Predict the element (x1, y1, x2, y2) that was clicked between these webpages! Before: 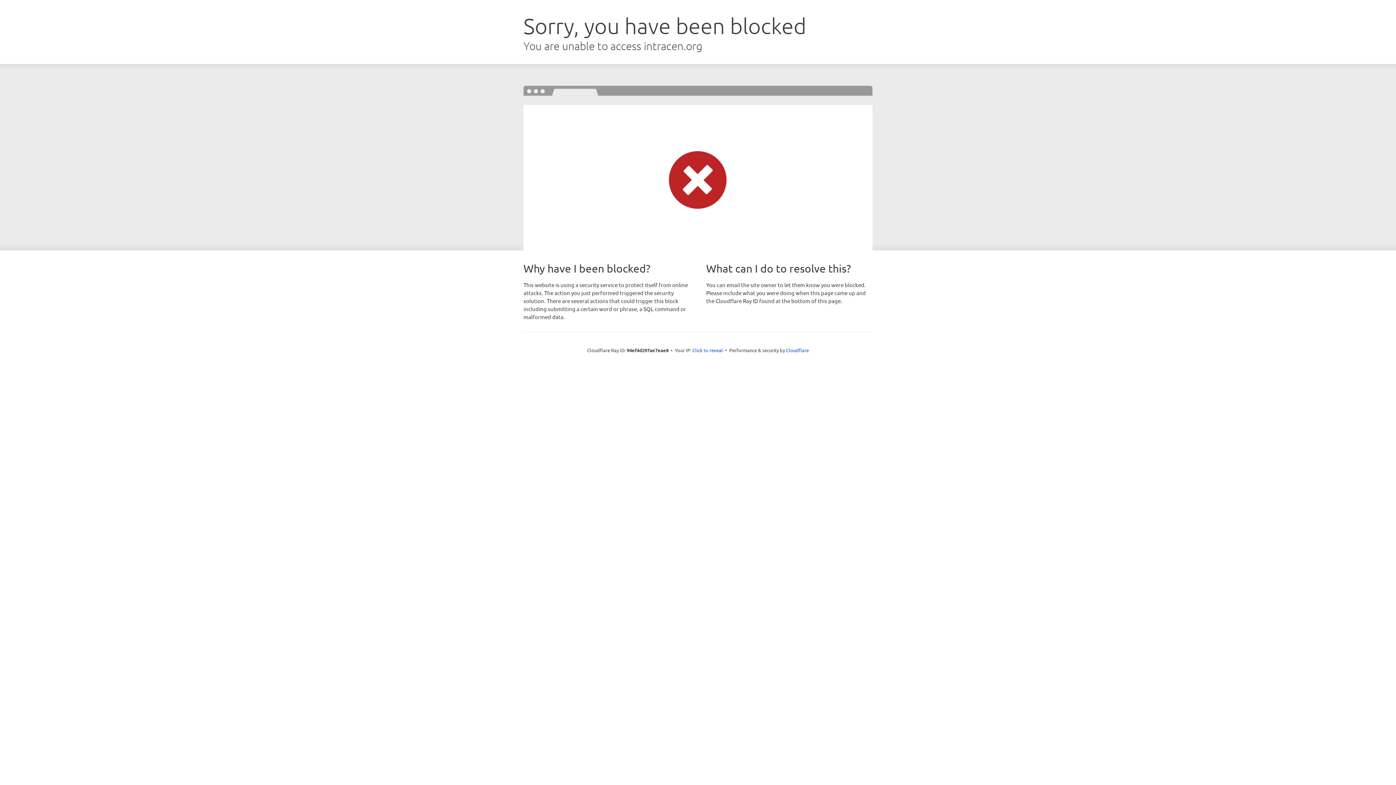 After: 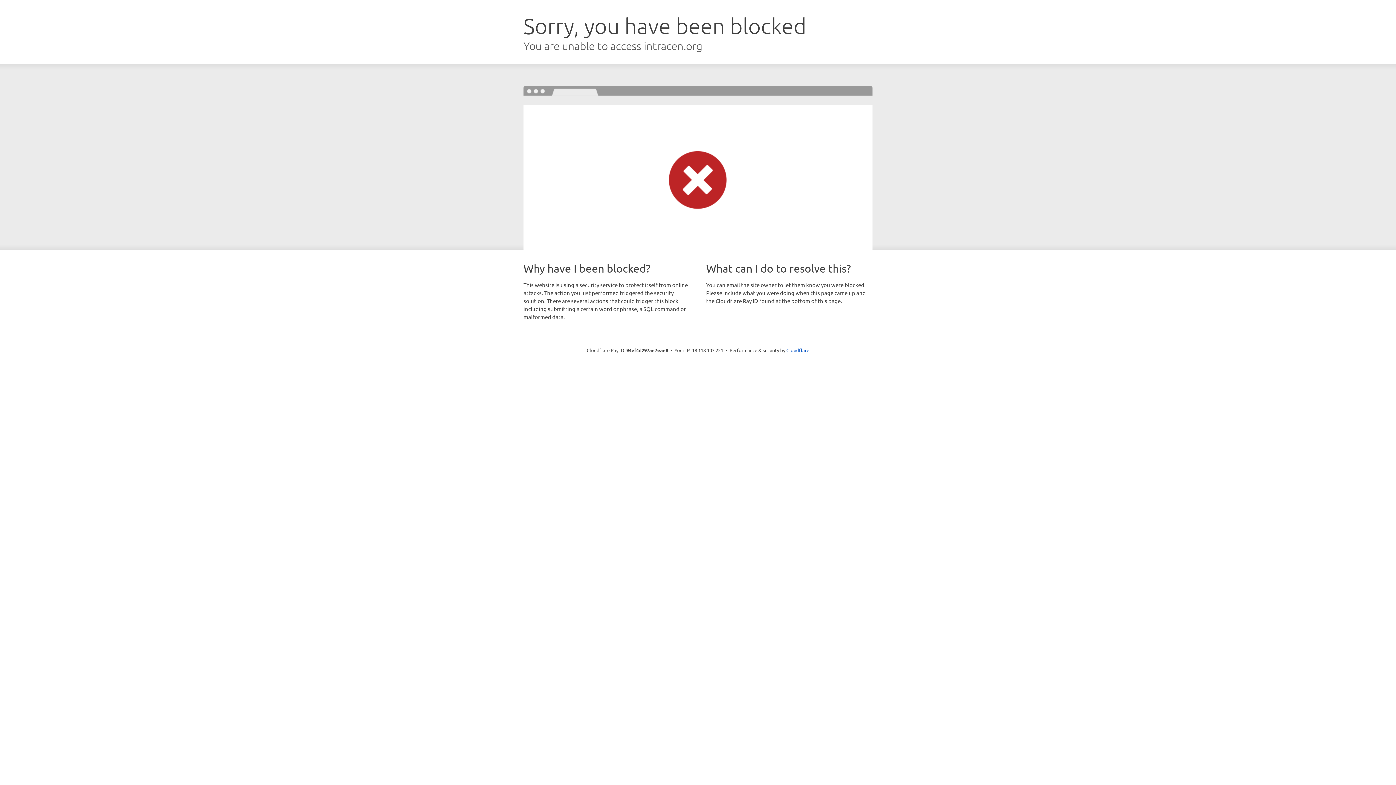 Action: label: Click to reveal bbox: (692, 346, 723, 353)